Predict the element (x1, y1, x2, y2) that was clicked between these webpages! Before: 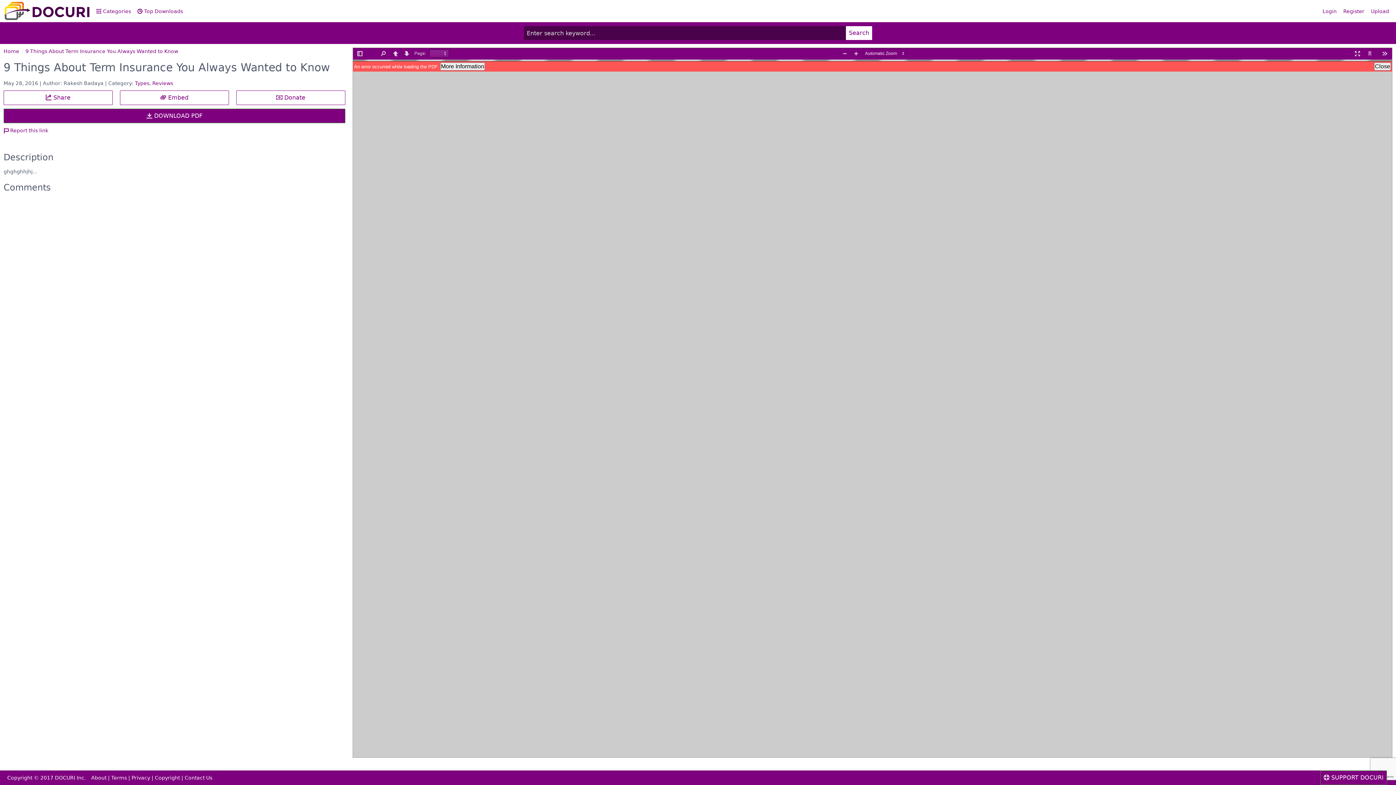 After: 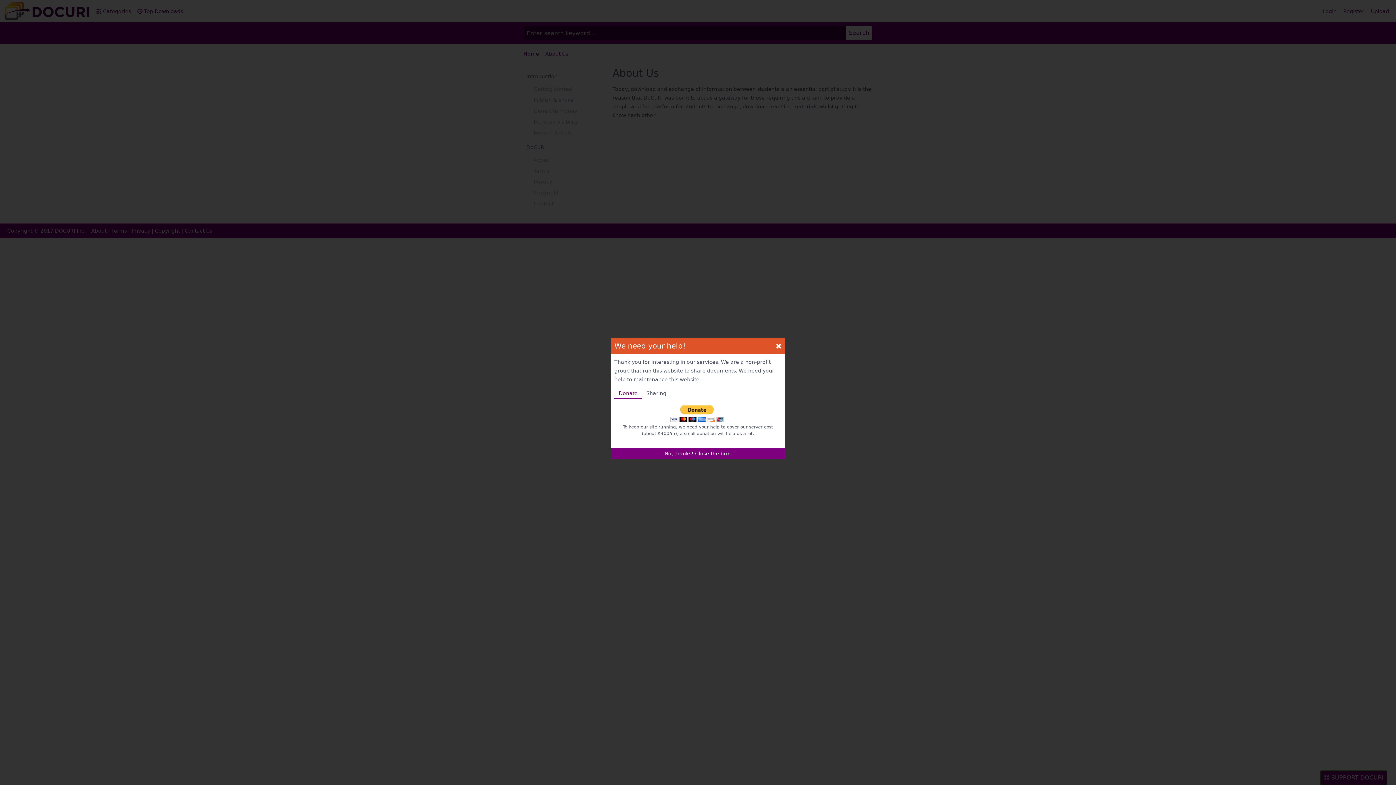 Action: label: About bbox: (91, 775, 106, 781)